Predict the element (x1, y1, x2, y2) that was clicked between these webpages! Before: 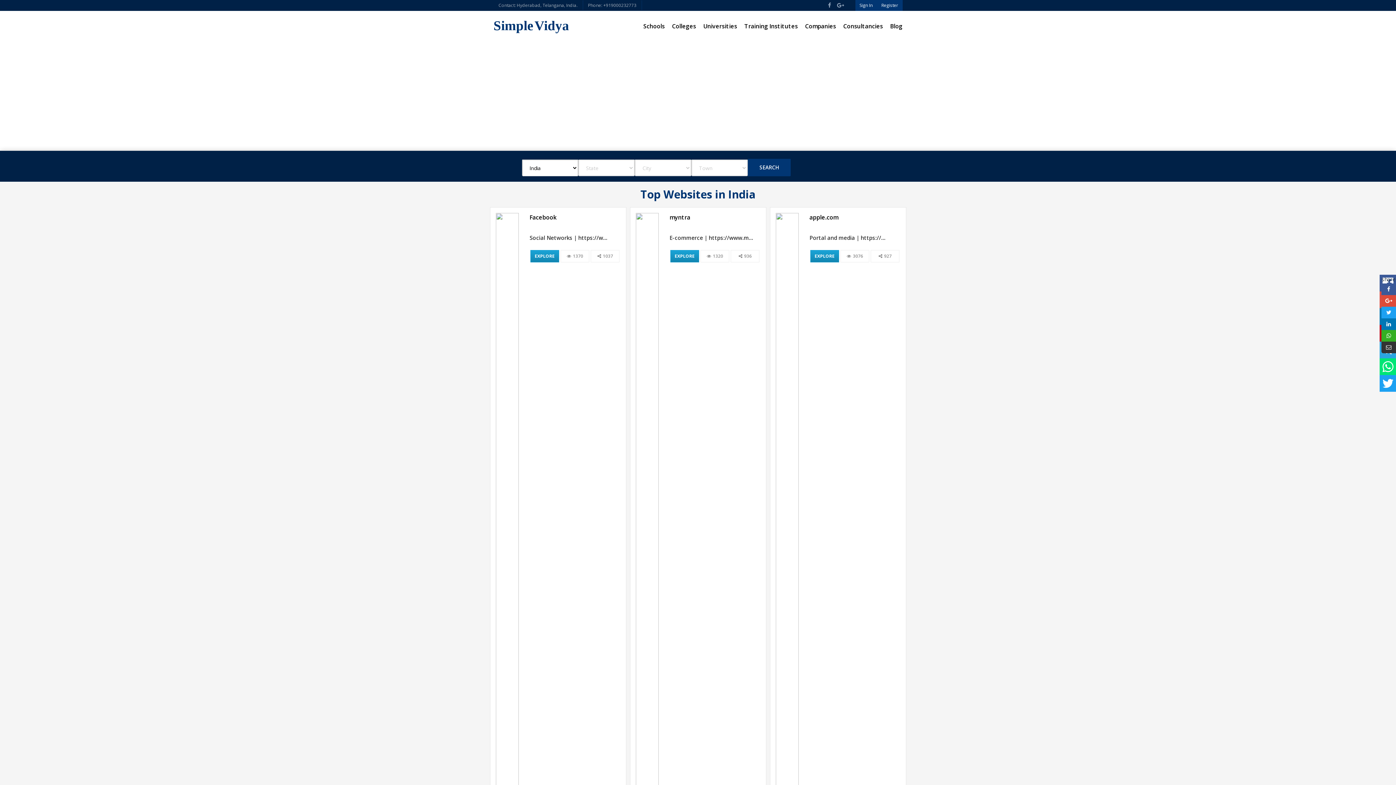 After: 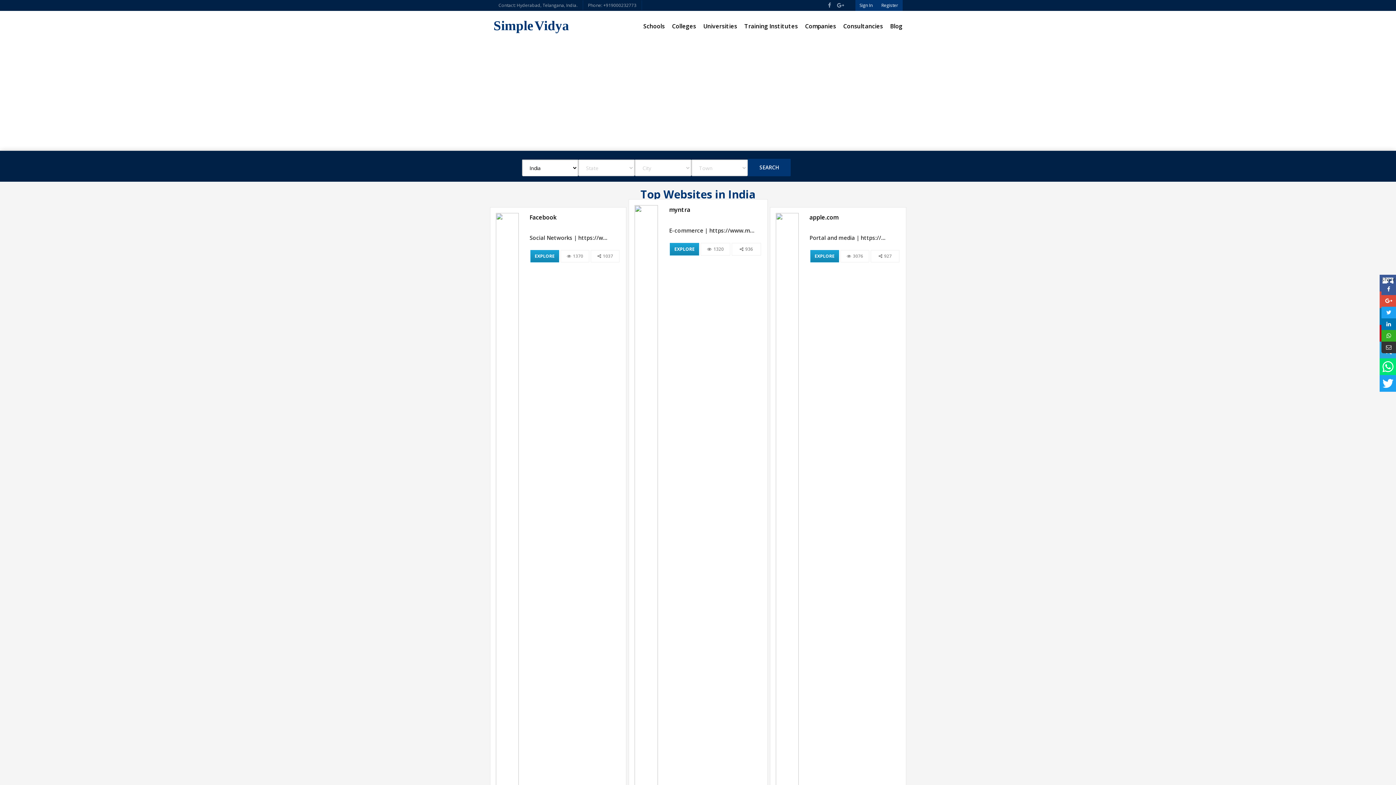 Action: bbox: (700, 250, 729, 262) label: 1320